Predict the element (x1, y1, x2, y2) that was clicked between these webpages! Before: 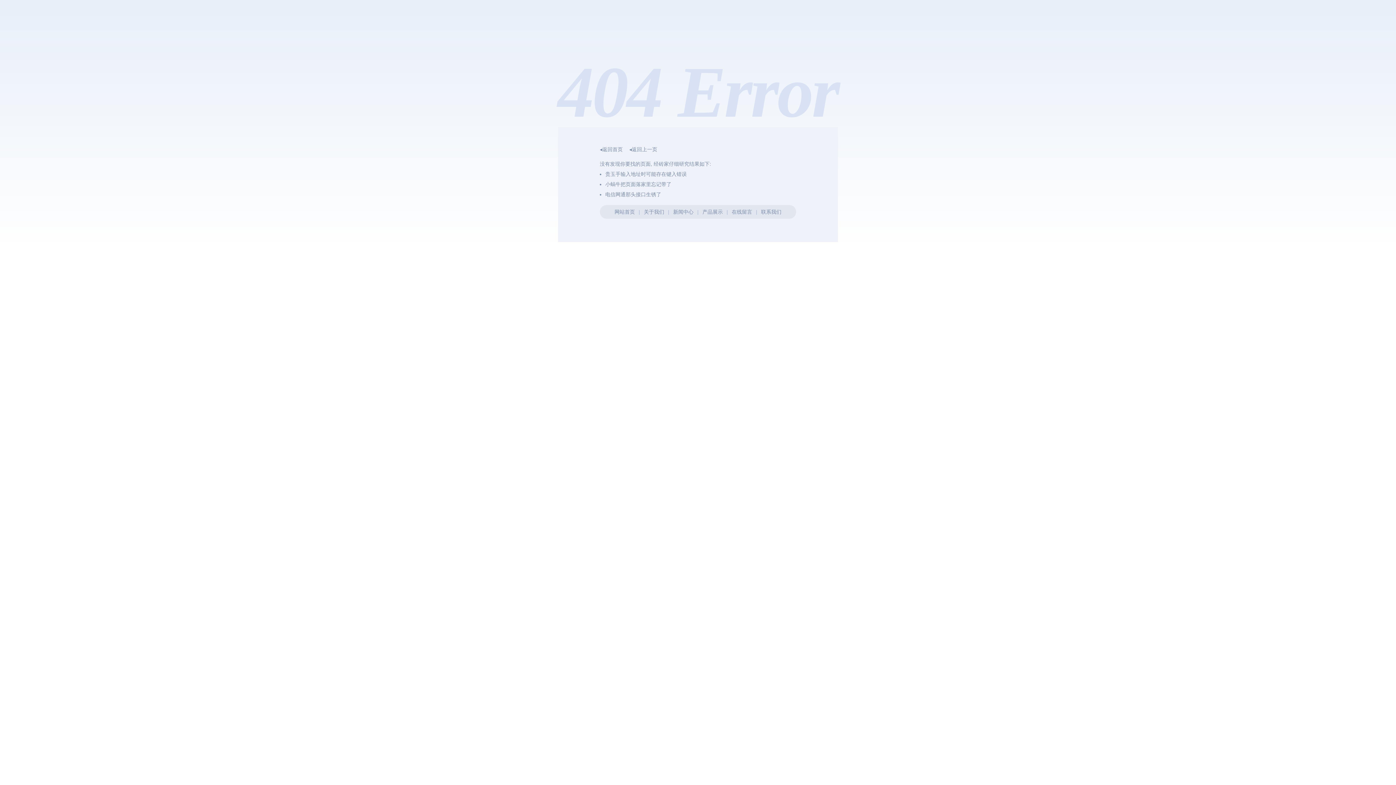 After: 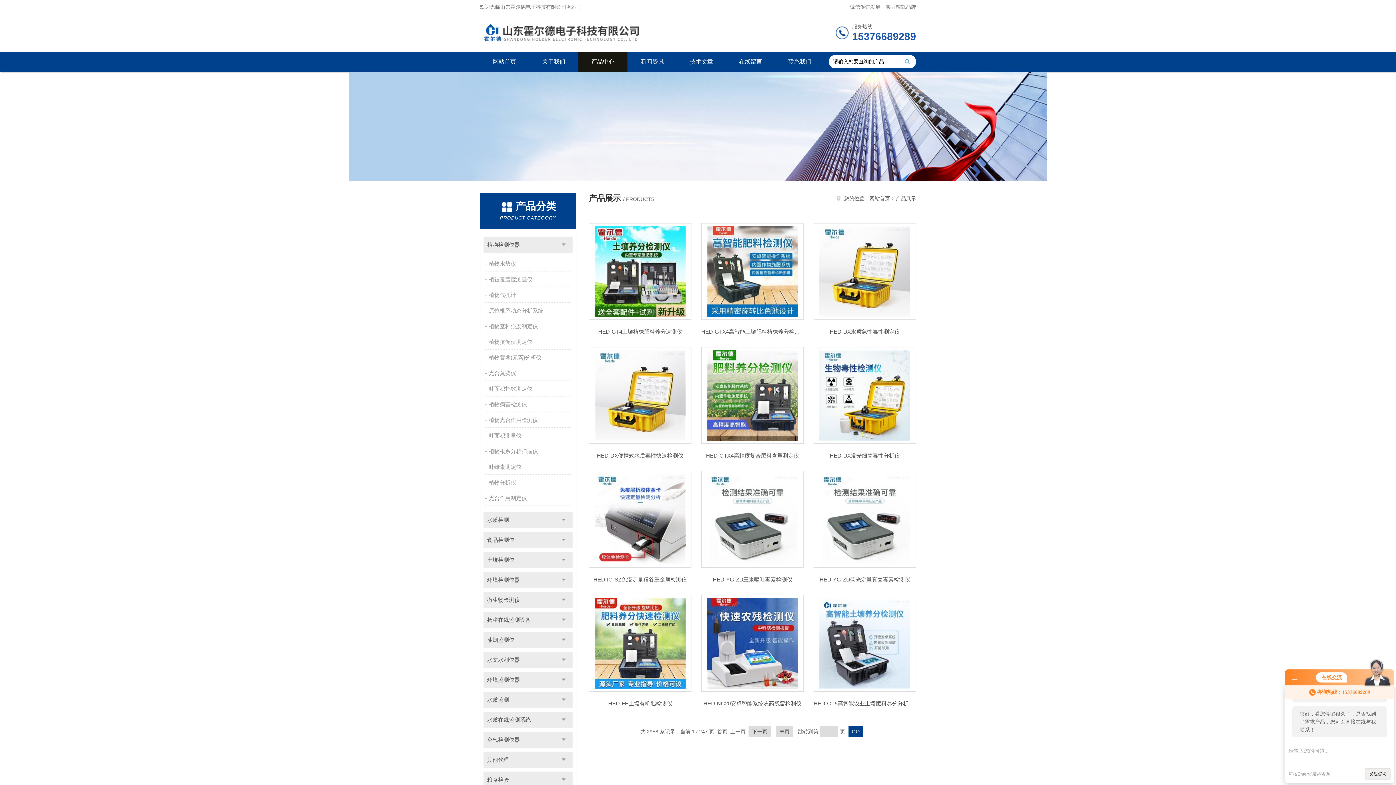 Action: bbox: (702, 209, 723, 214) label: 产品展示